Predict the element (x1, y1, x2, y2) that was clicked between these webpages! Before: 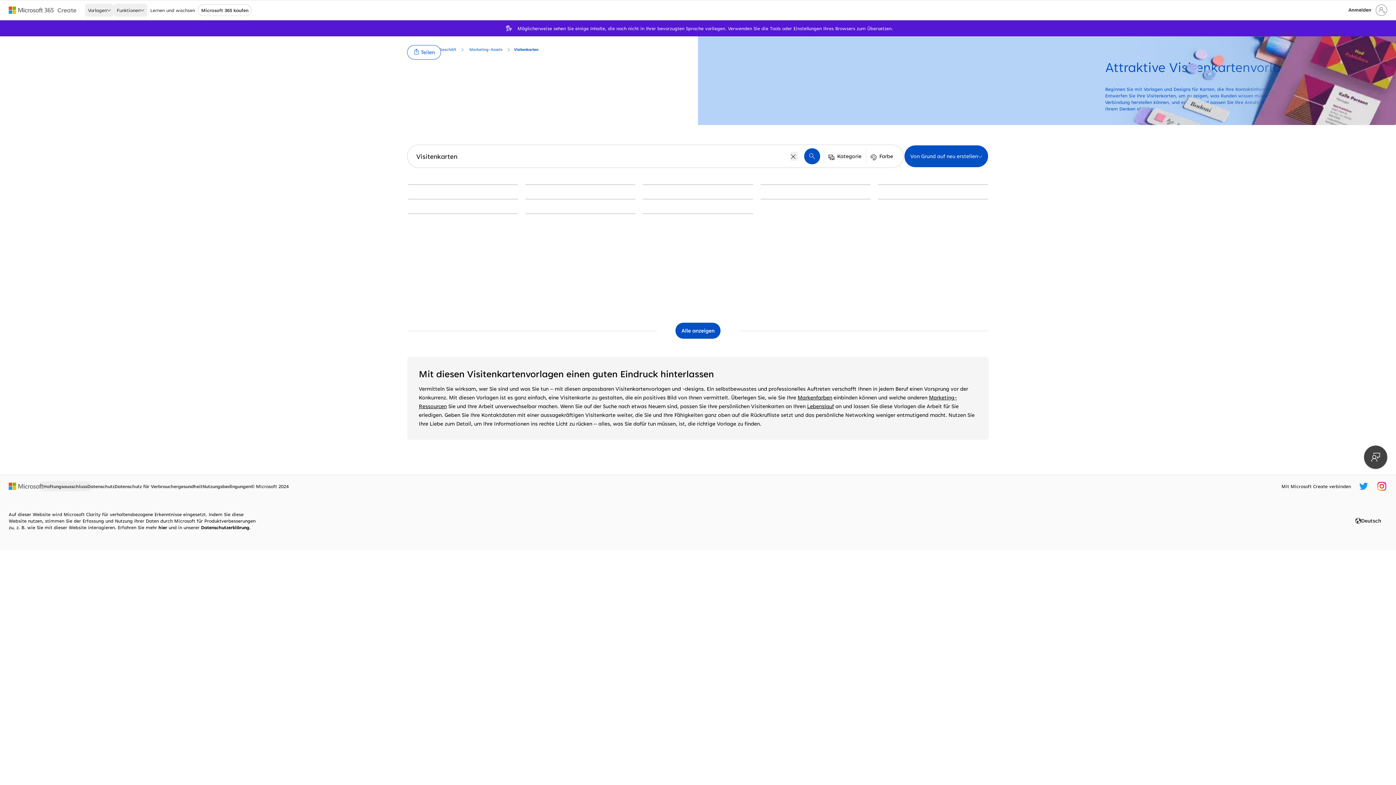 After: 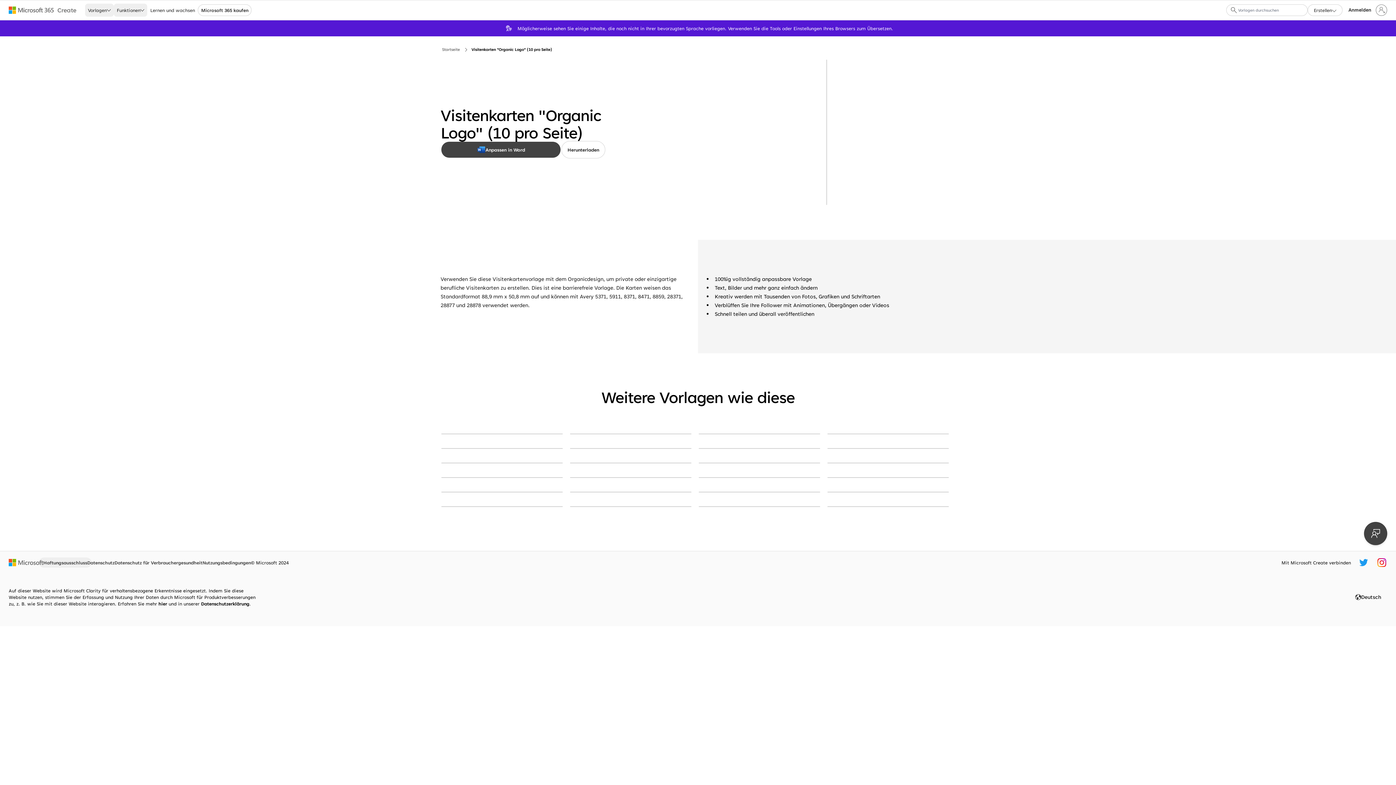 Action: label: Visitenkarten "Organic Logo" (10 pro Seite) green organic simple bbox: (643, 184, 753, 185)